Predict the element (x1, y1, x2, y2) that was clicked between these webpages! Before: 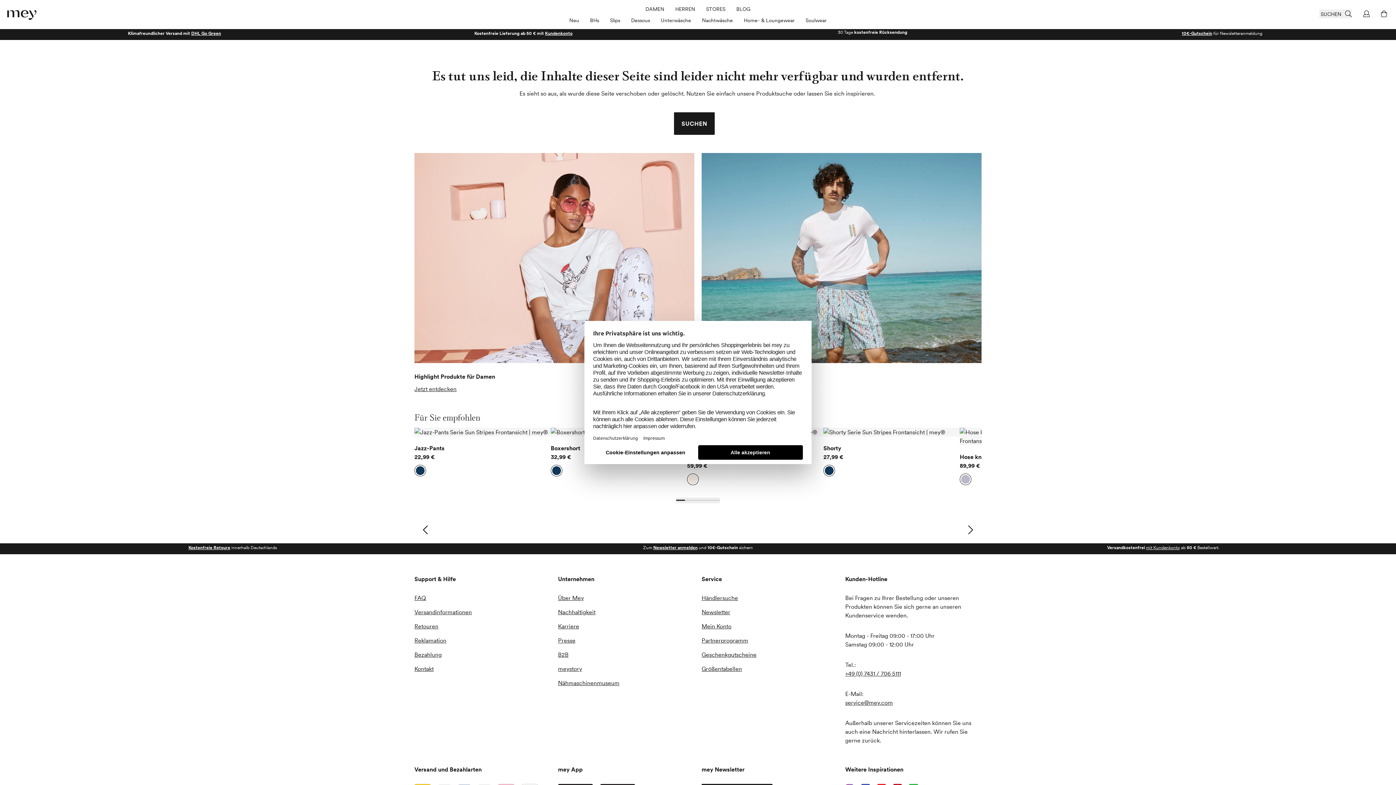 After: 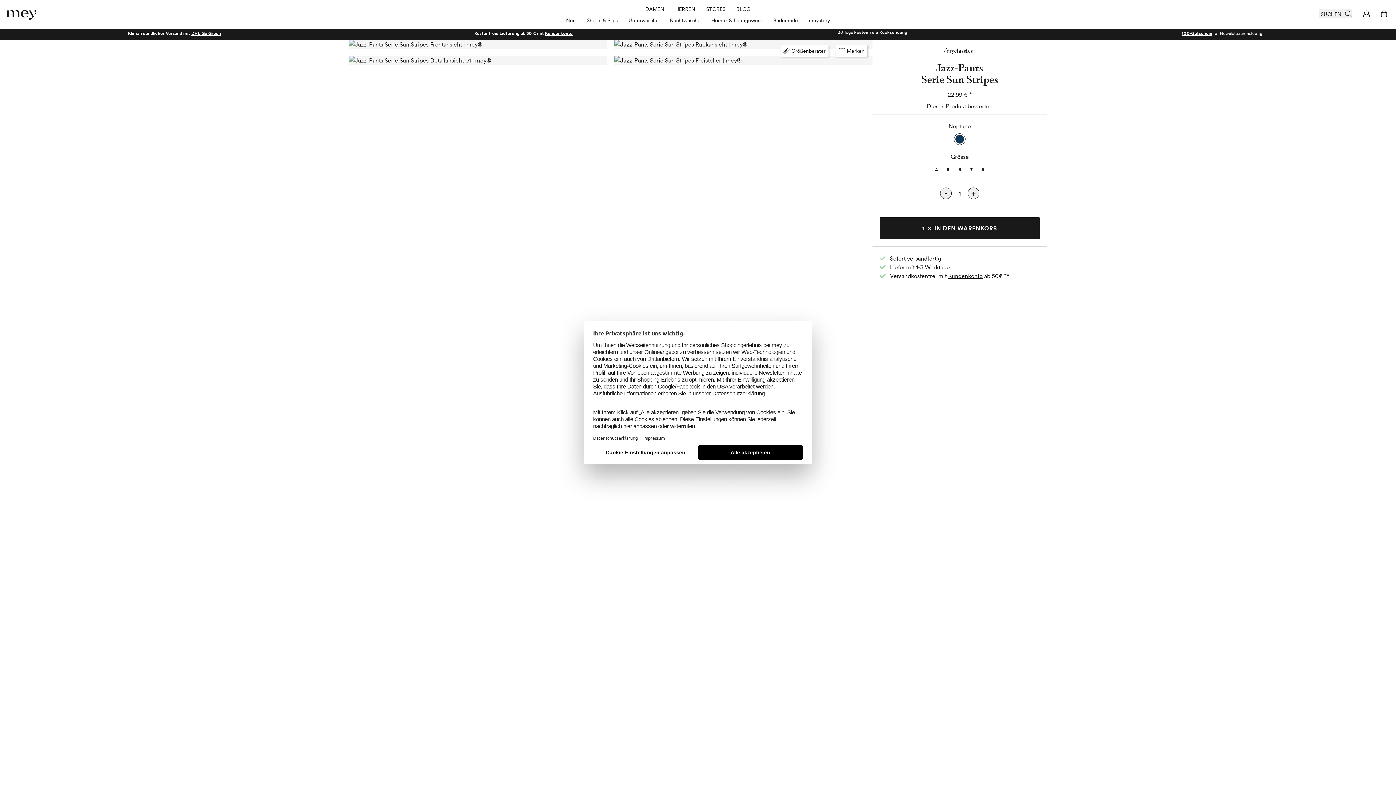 Action: bbox: (414, 443, 550, 452) label: Jazz-Pants